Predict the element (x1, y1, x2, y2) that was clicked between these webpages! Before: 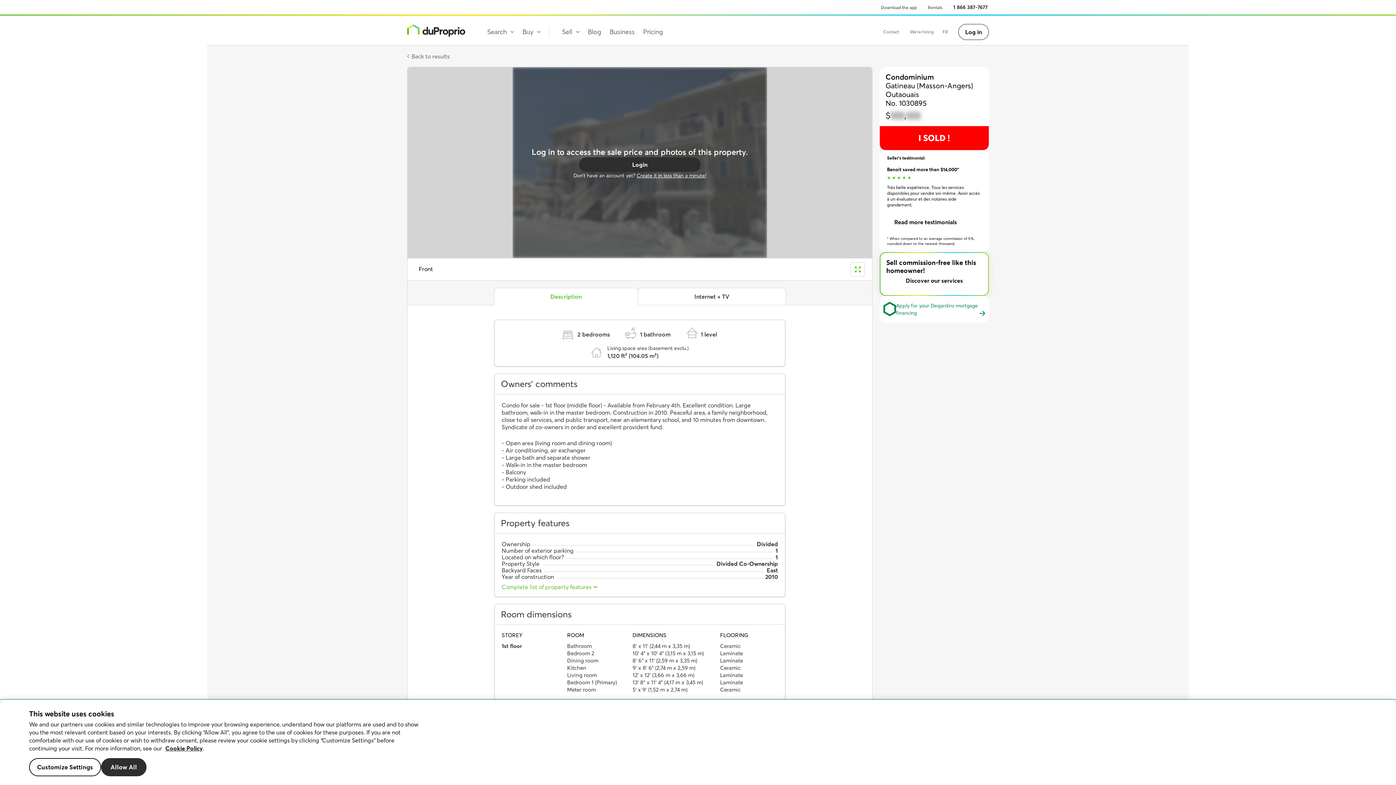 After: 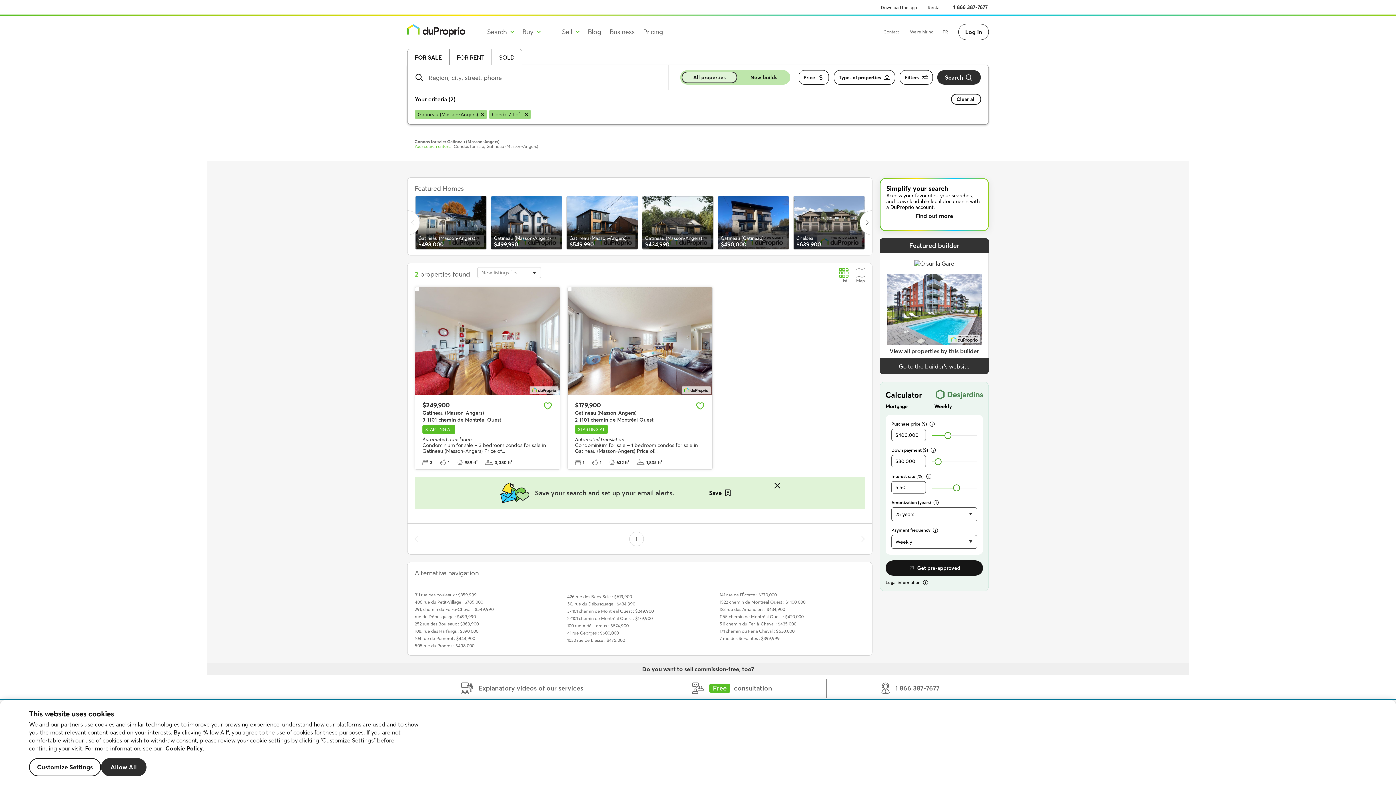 Action: bbox: (885, 72, 934, 81) label: Condominium